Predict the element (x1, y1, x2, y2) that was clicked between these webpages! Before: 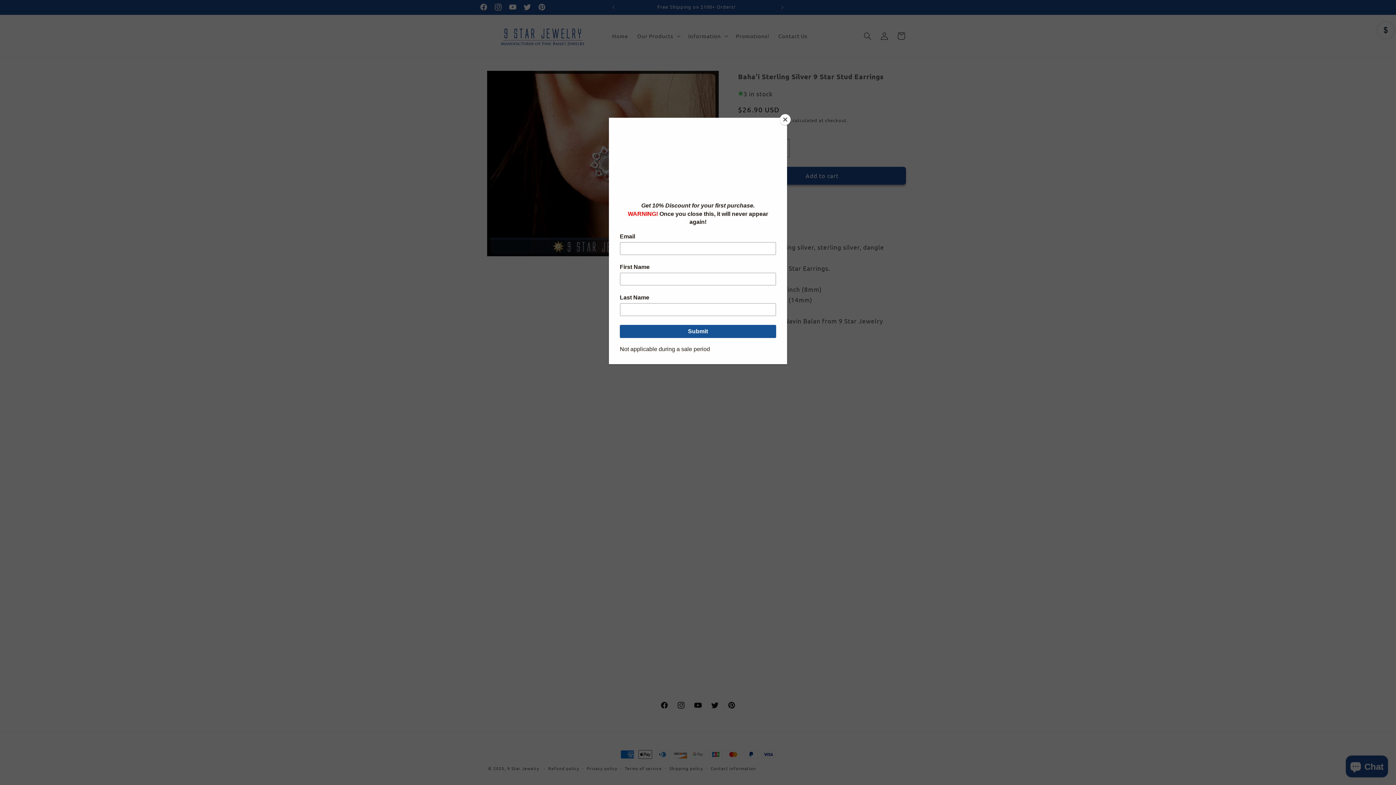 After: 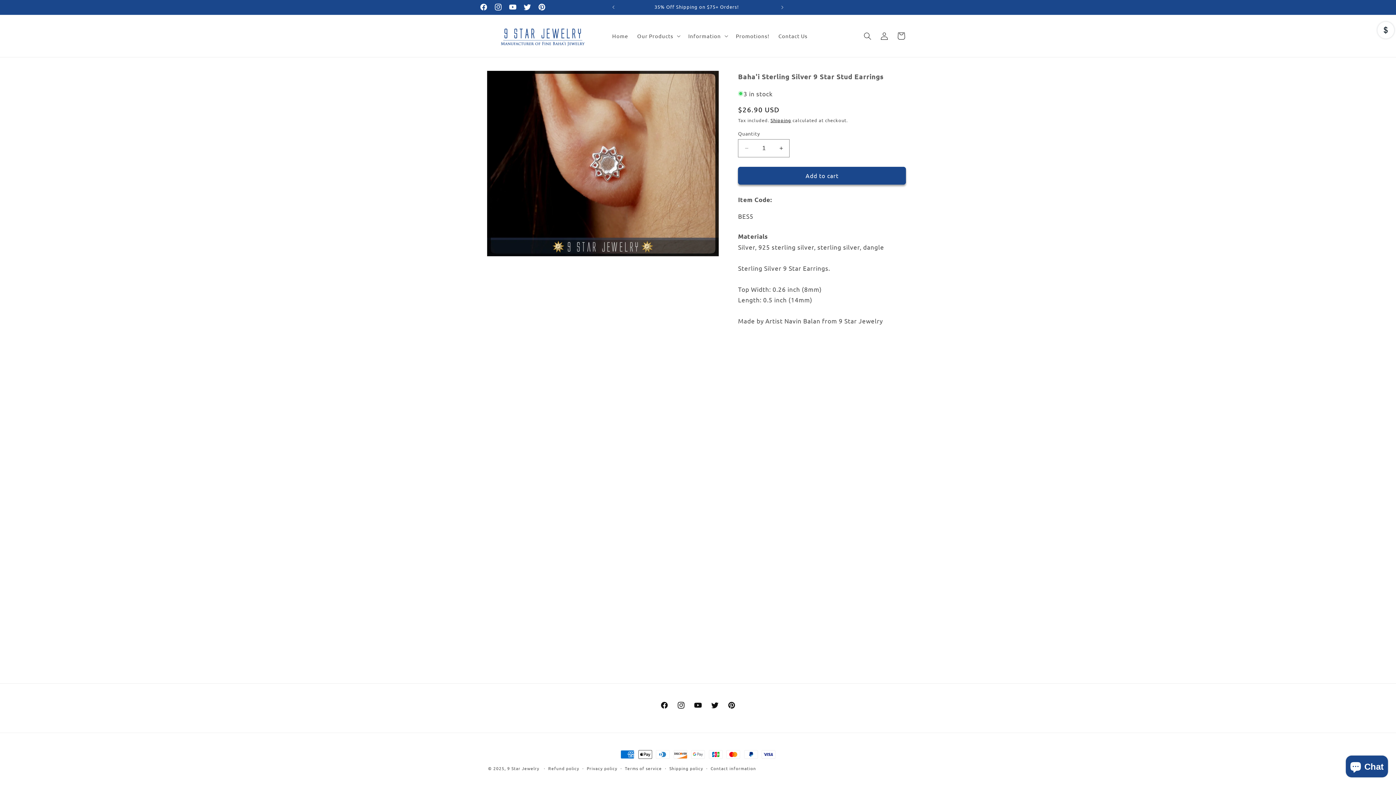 Action: label: Close bbox: (780, 114, 790, 125)